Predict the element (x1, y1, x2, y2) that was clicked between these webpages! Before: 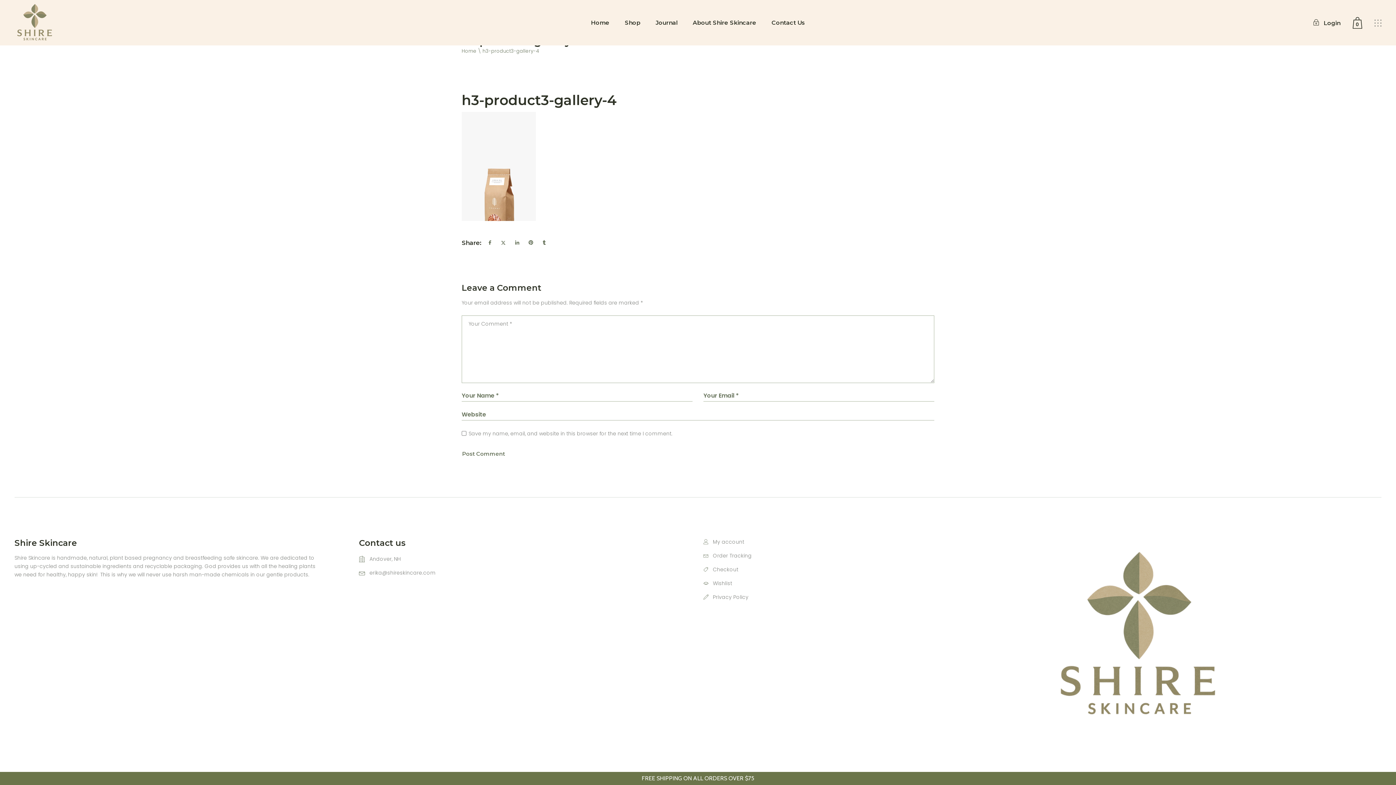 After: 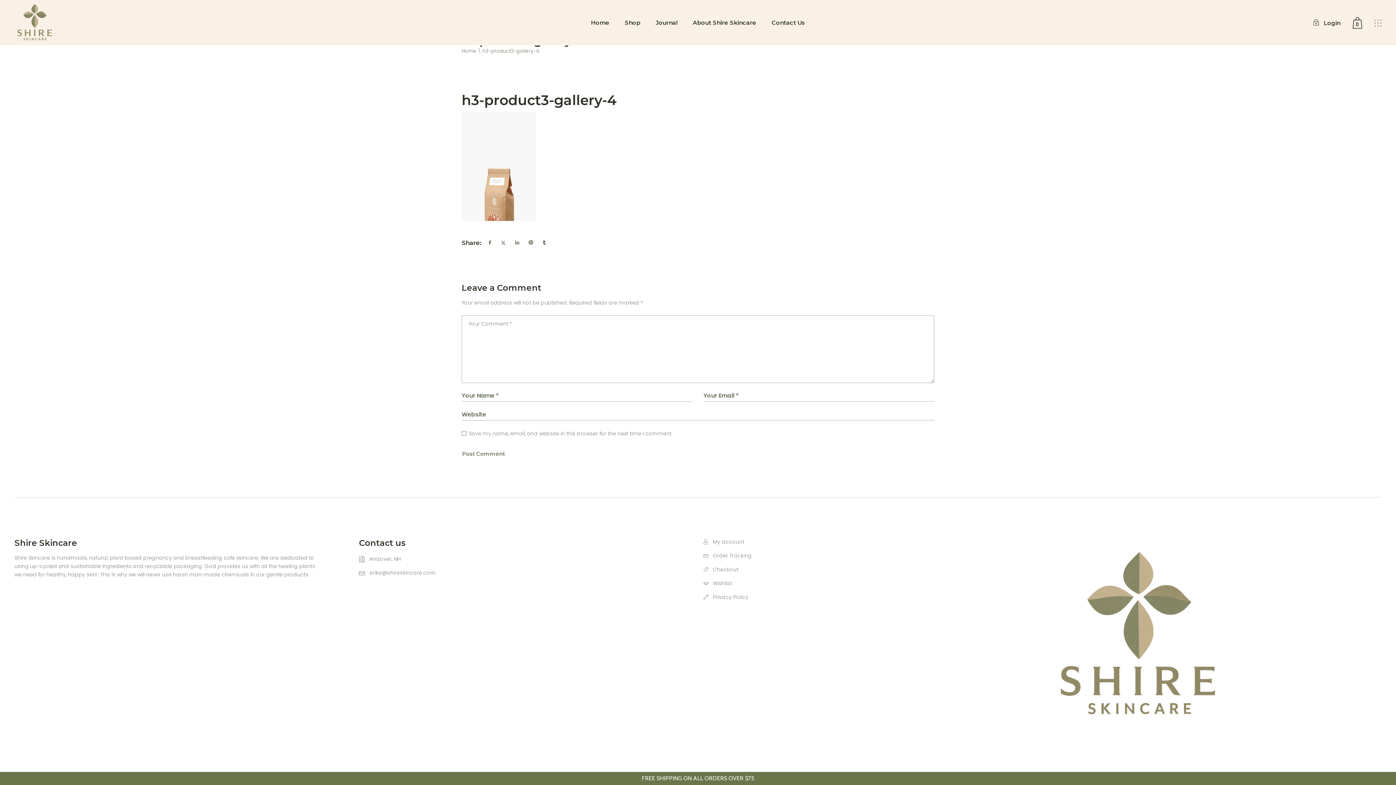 Action: label: h3-product3-gallery-4 bbox: (461, 91, 616, 108)